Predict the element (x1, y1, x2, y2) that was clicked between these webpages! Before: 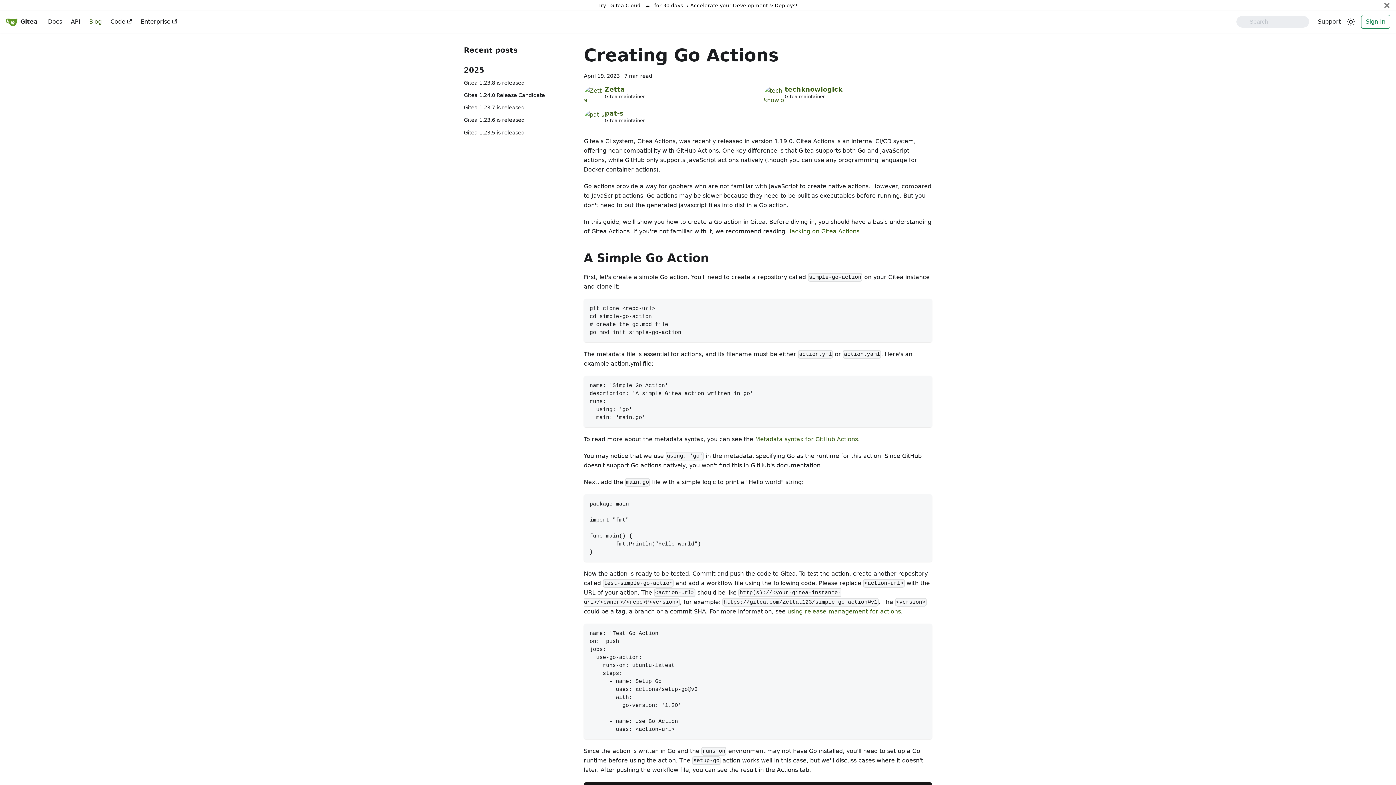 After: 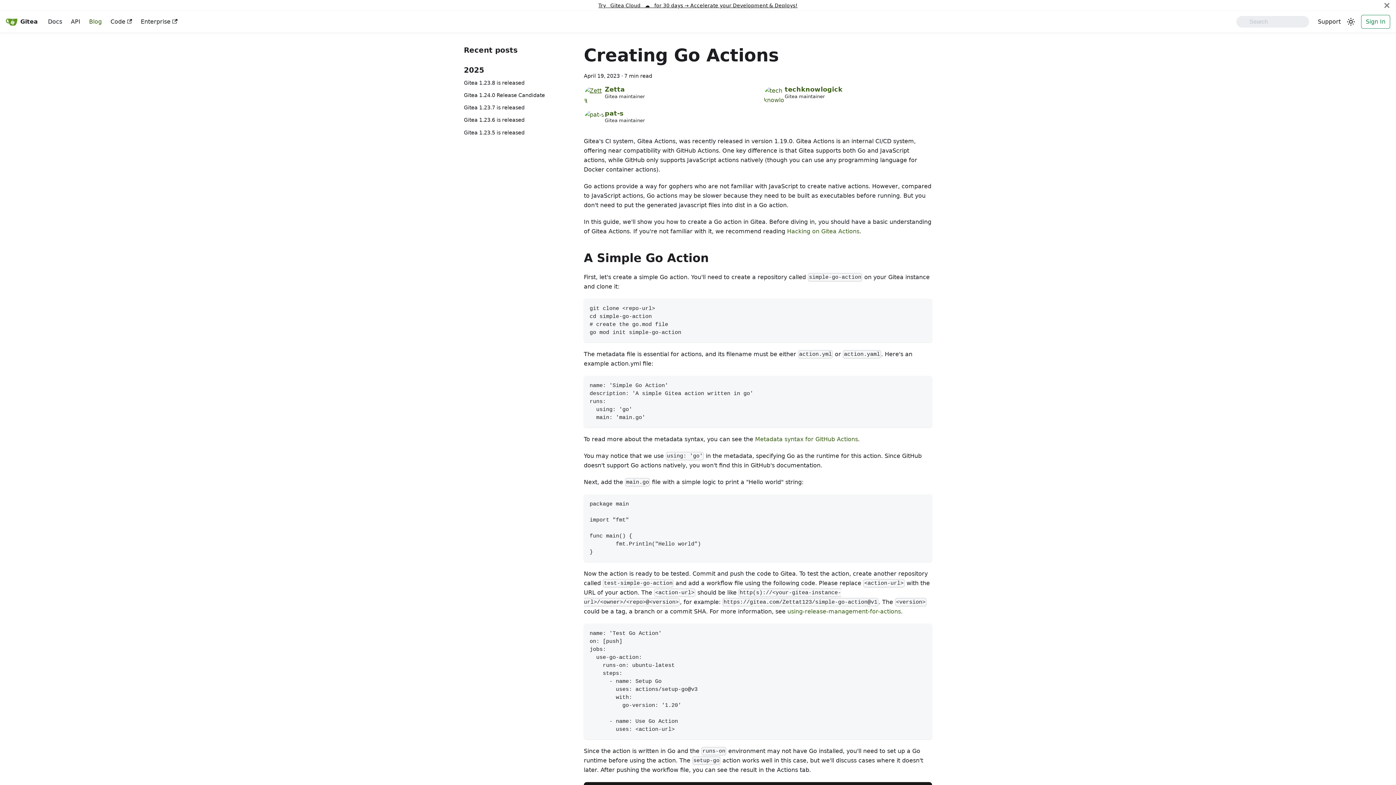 Action: bbox: (584, 86, 604, 107)